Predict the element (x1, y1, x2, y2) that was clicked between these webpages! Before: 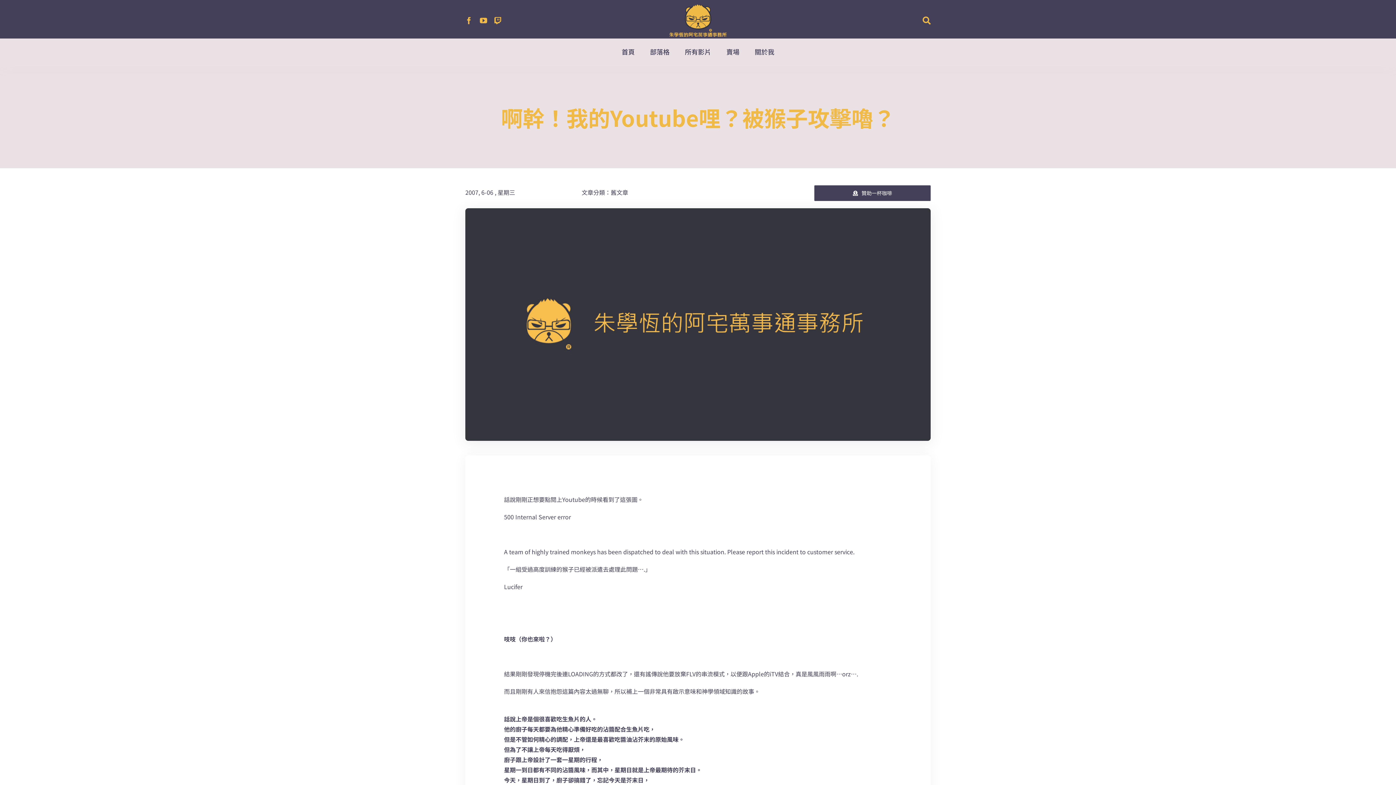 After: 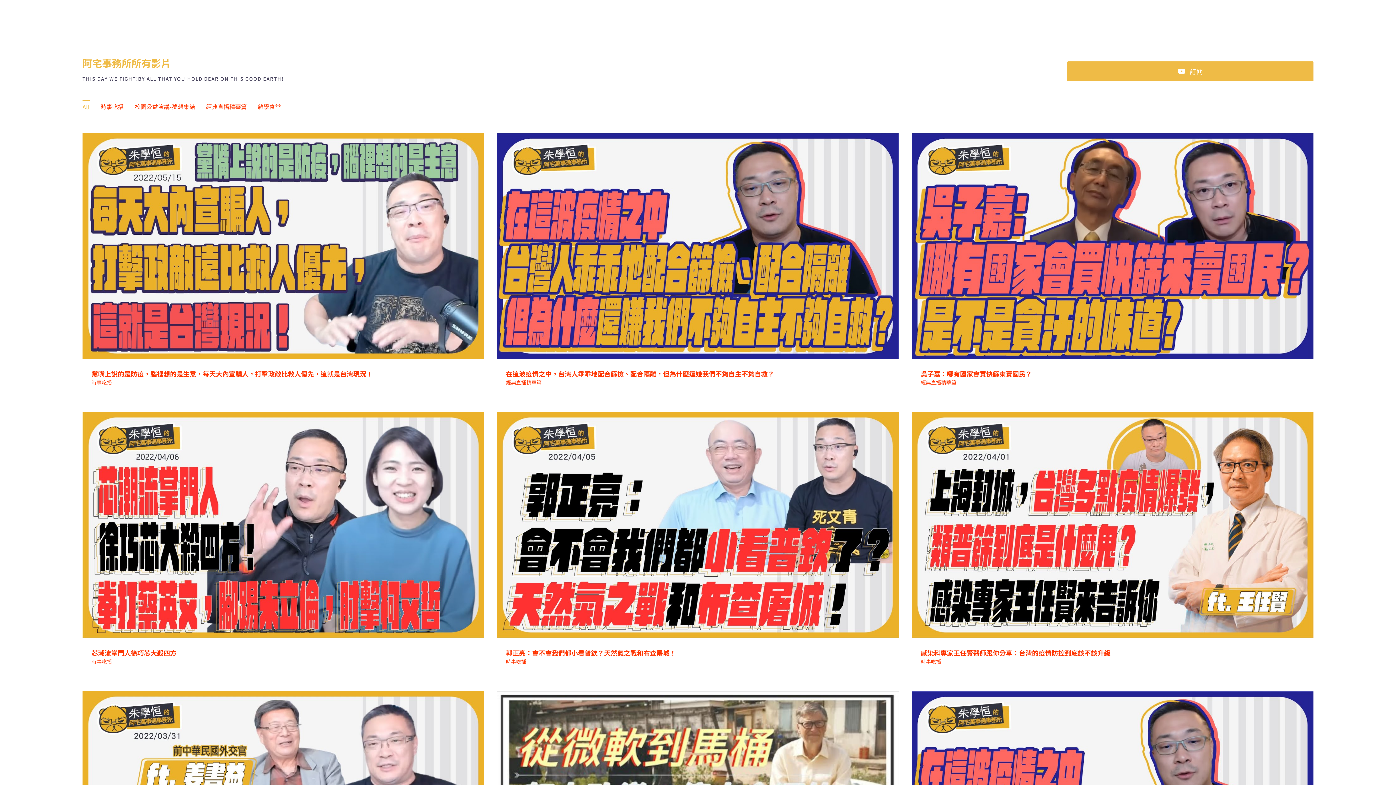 Action: bbox: (685, 48, 711, 55) label: 所有影片